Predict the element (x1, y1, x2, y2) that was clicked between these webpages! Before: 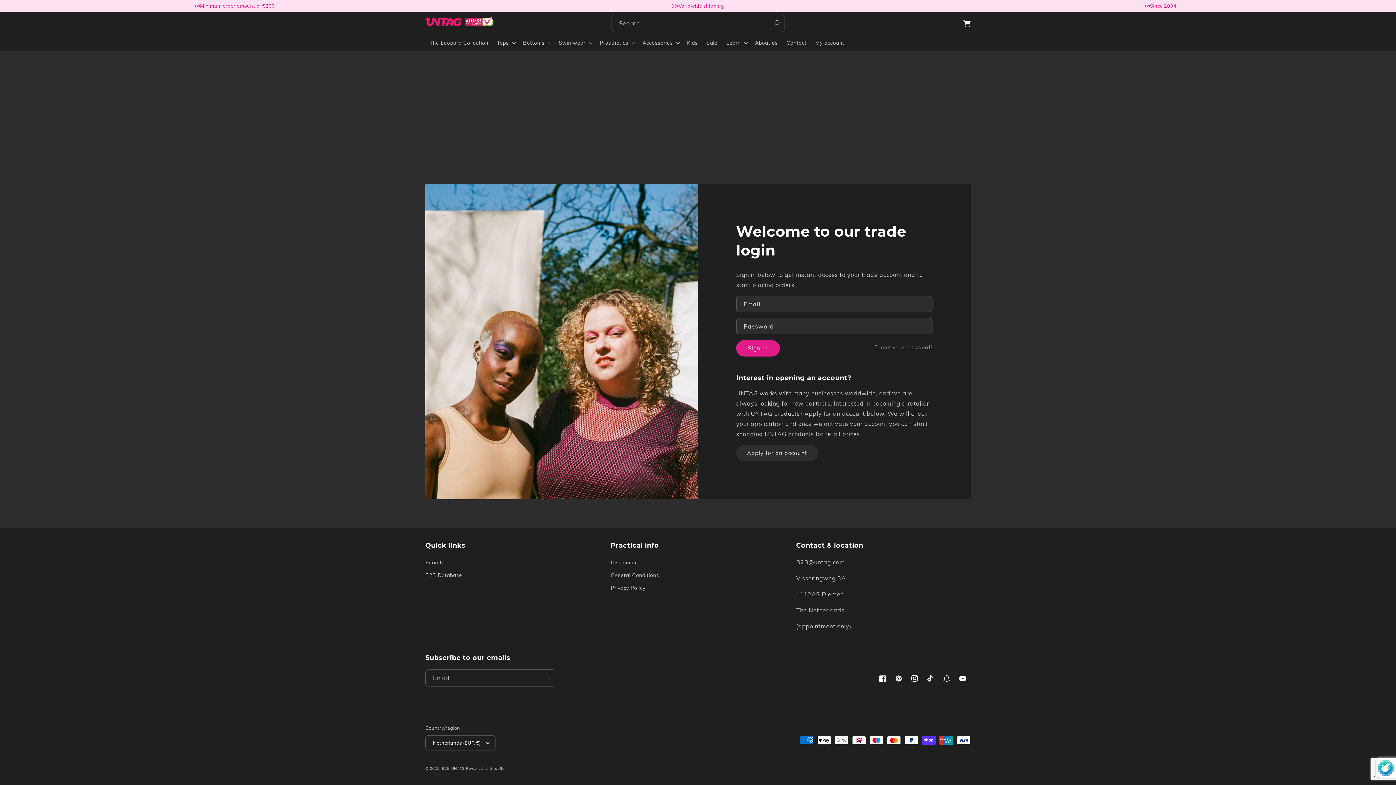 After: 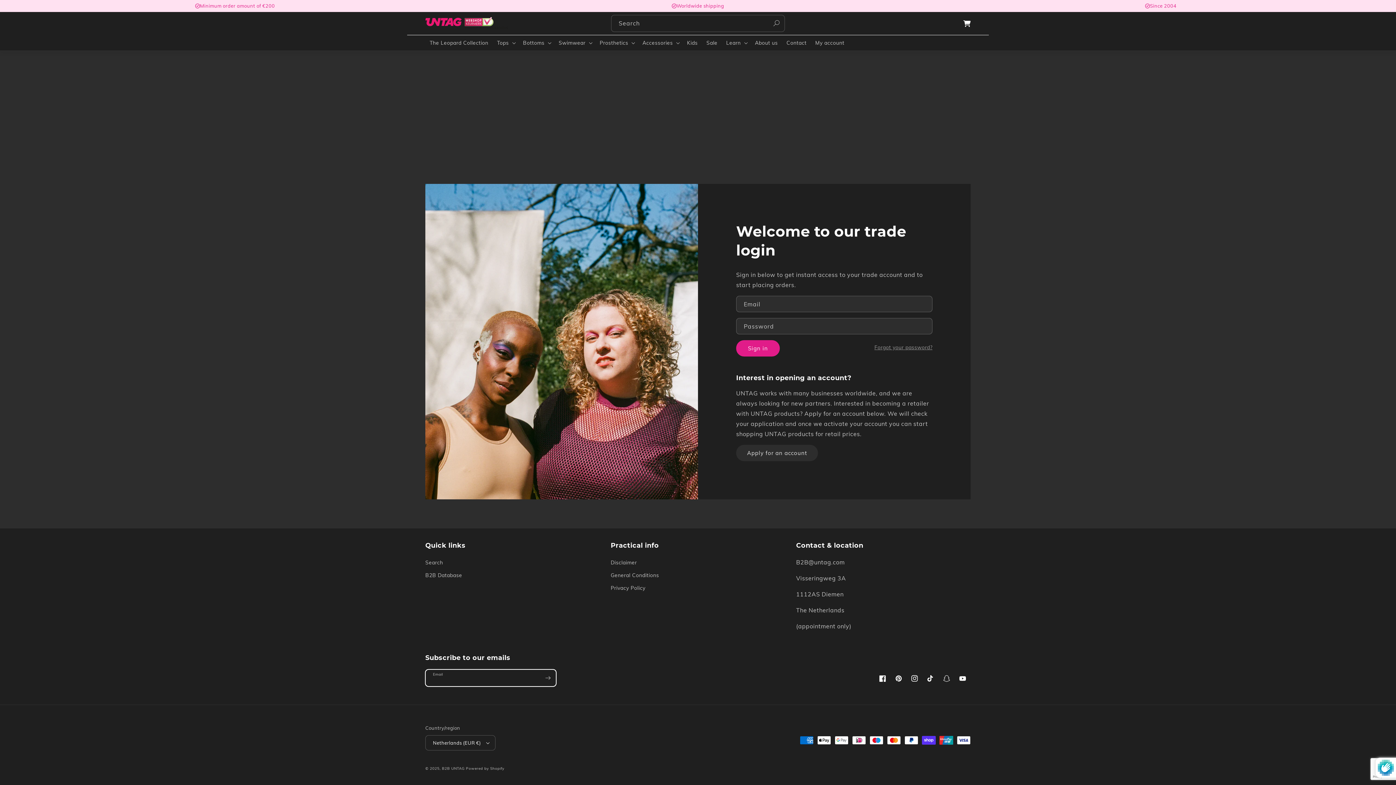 Action: label: Subscribe bbox: (540, 669, 556, 686)